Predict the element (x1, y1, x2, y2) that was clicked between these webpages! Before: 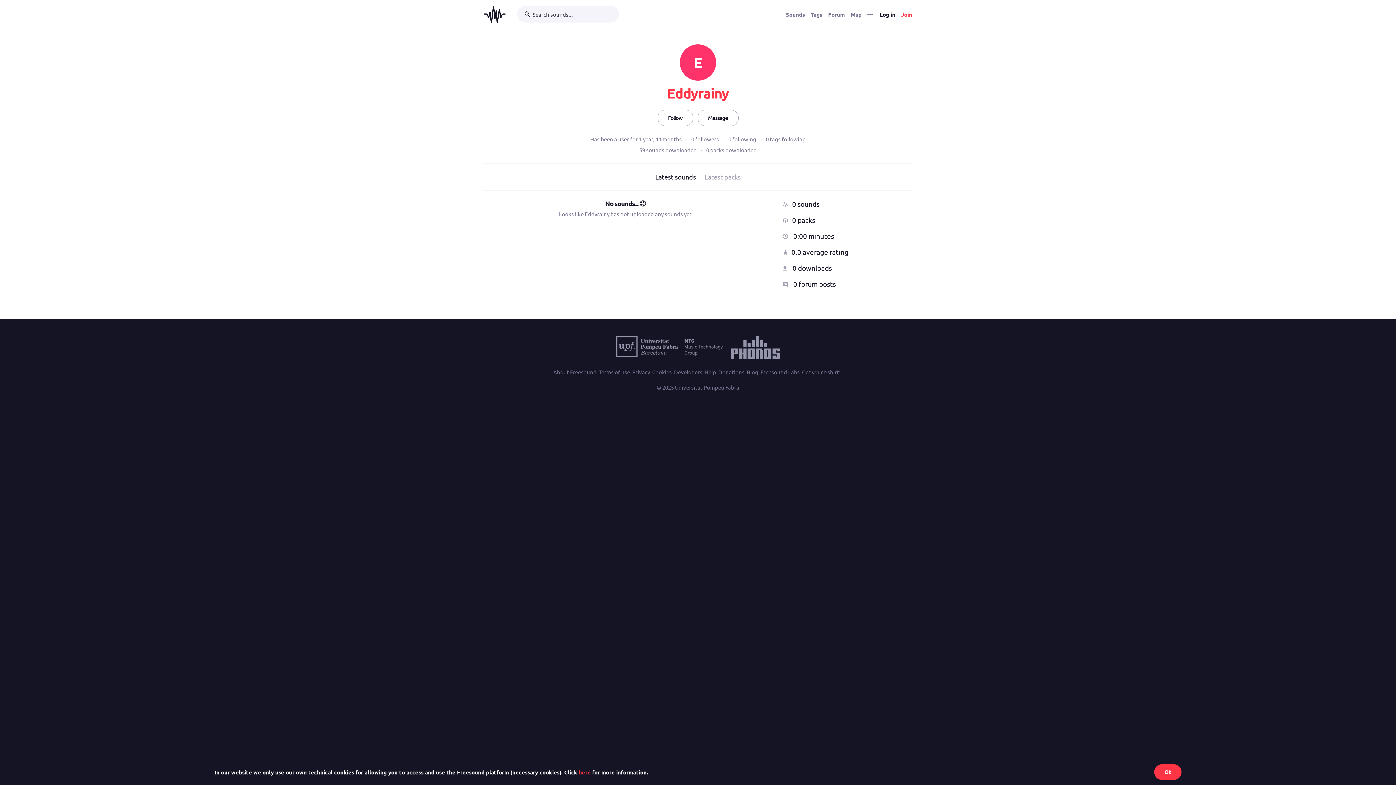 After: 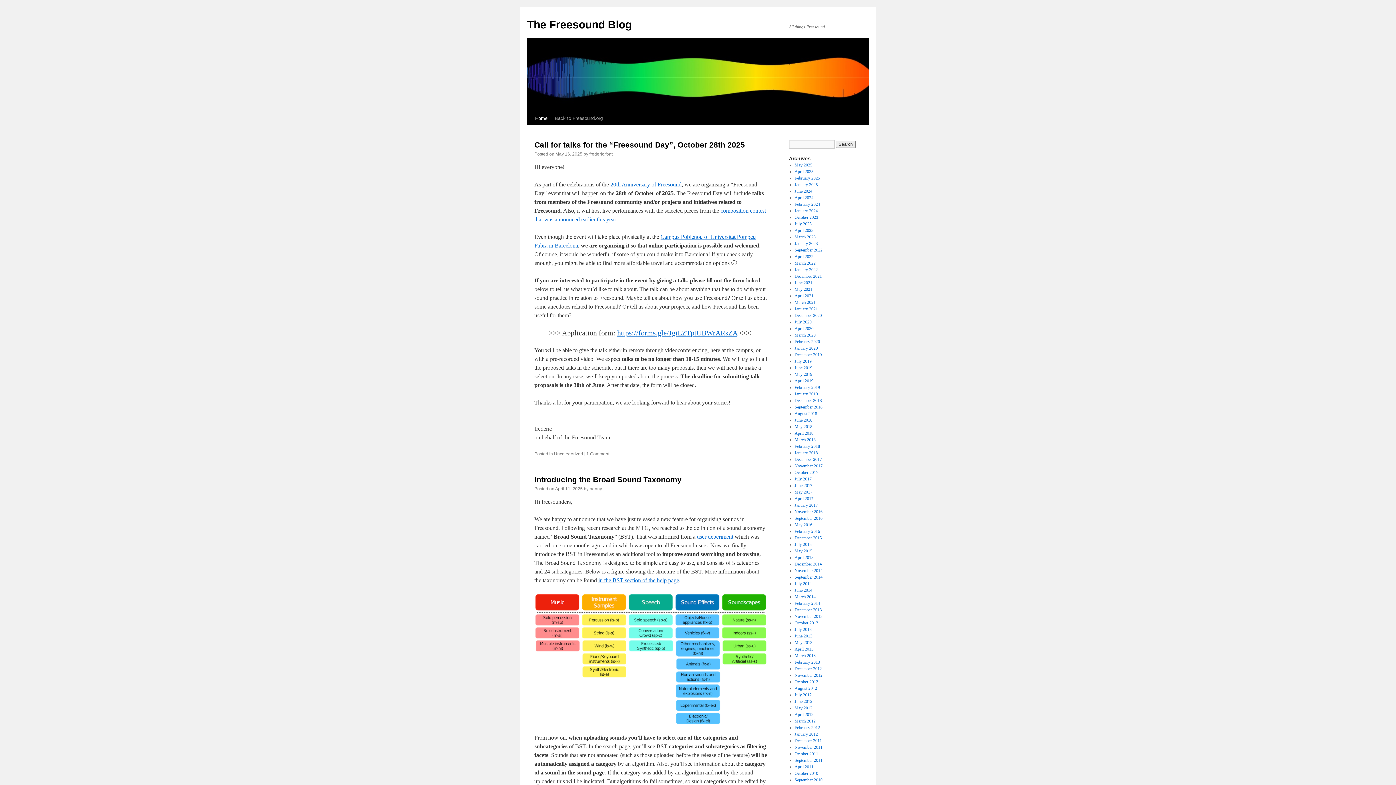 Action: bbox: (746, 367, 758, 376) label: Blog